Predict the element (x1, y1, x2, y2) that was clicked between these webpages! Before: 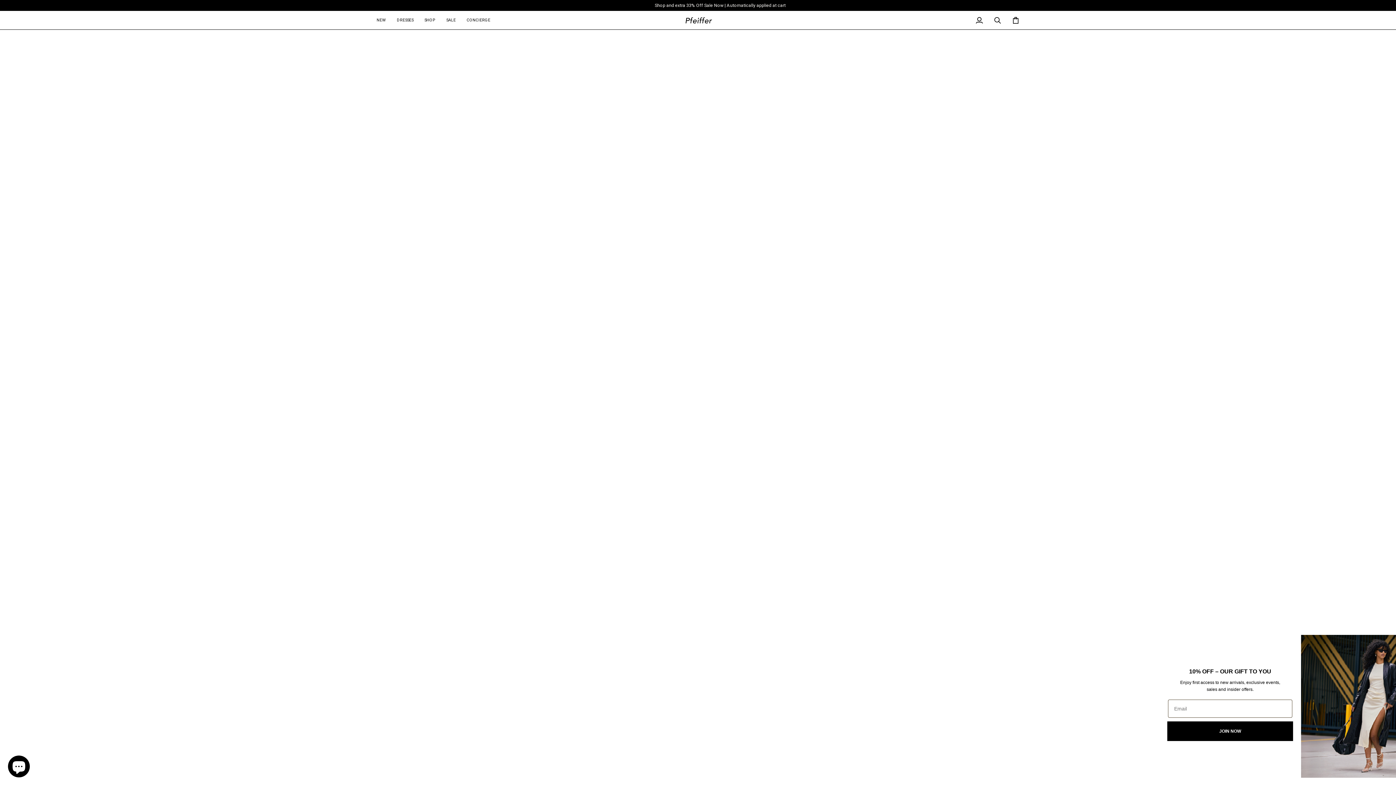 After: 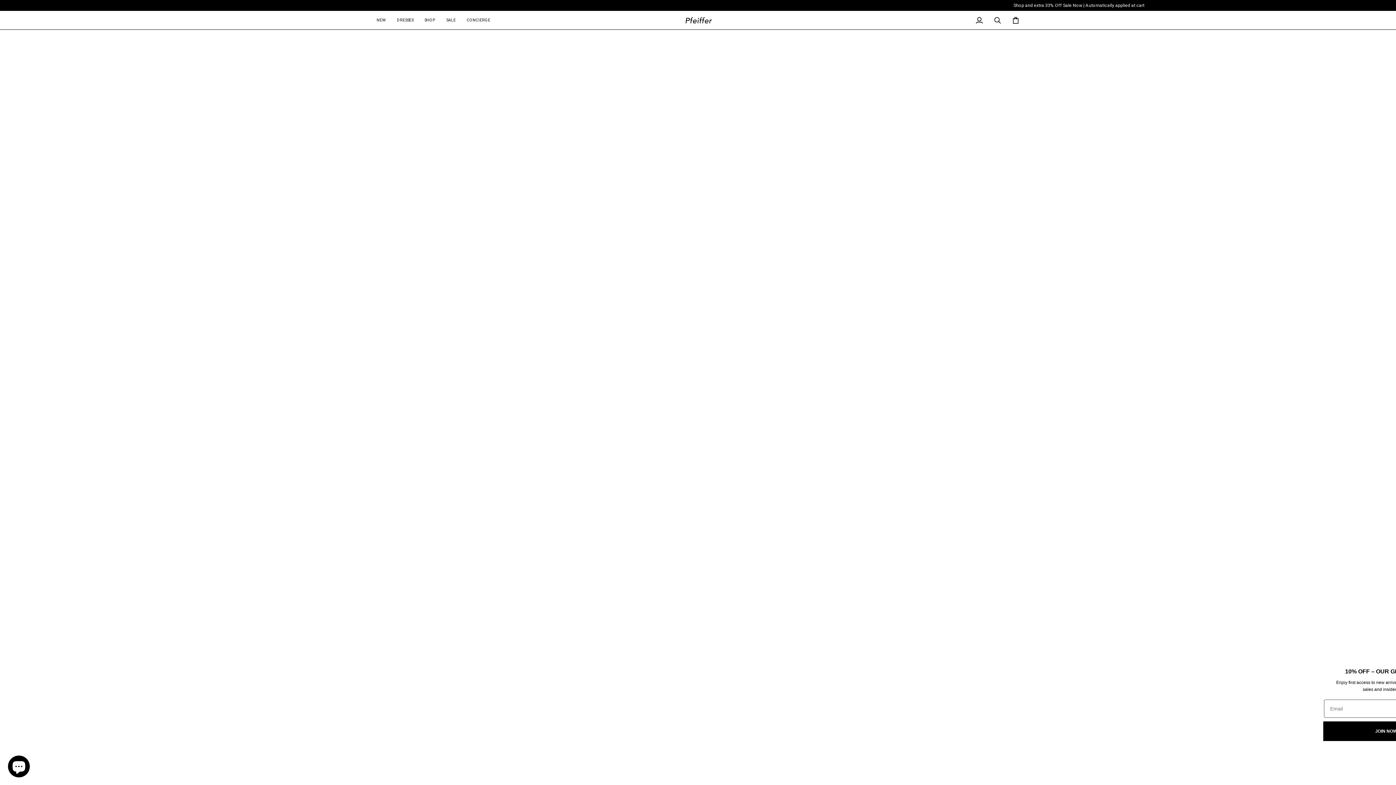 Action: label: NEW bbox: (376, 10, 391, 29)